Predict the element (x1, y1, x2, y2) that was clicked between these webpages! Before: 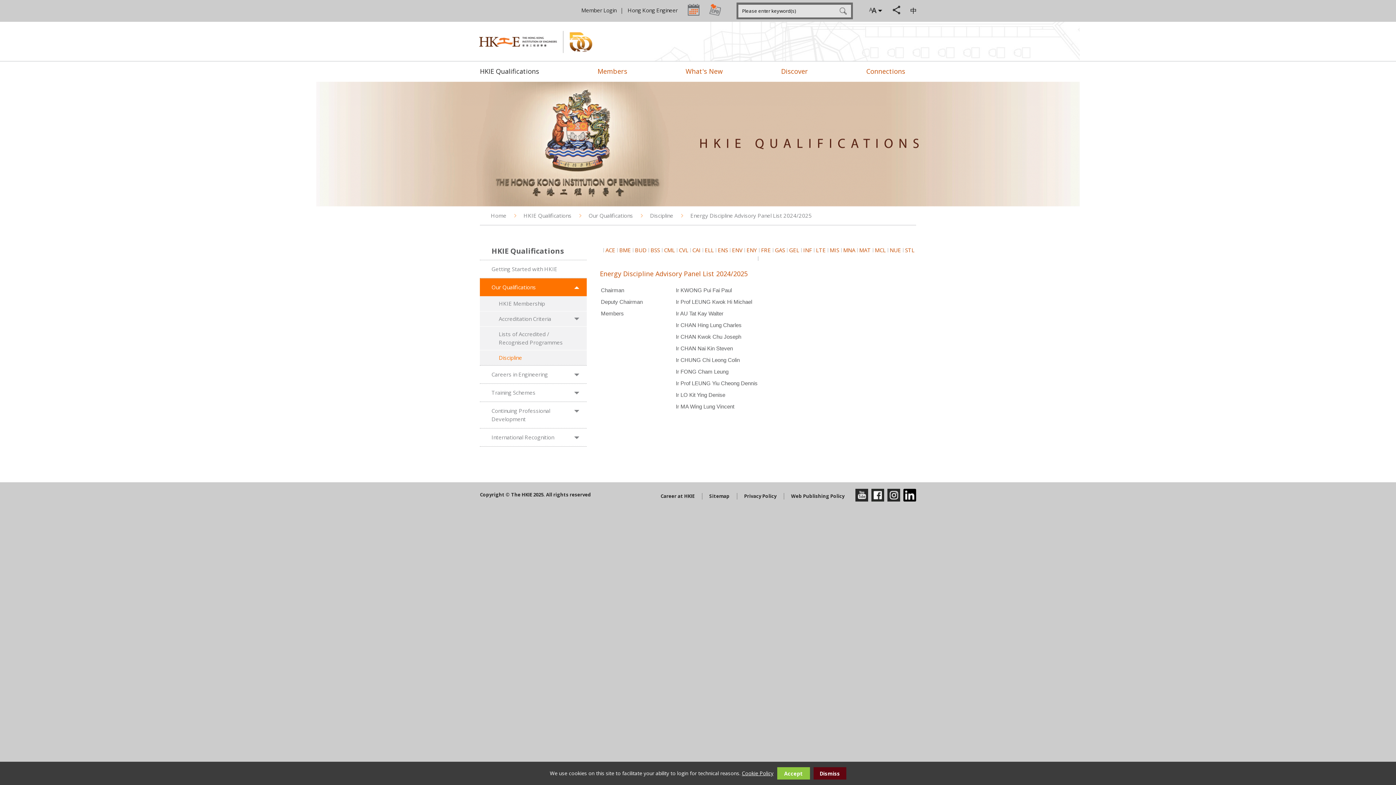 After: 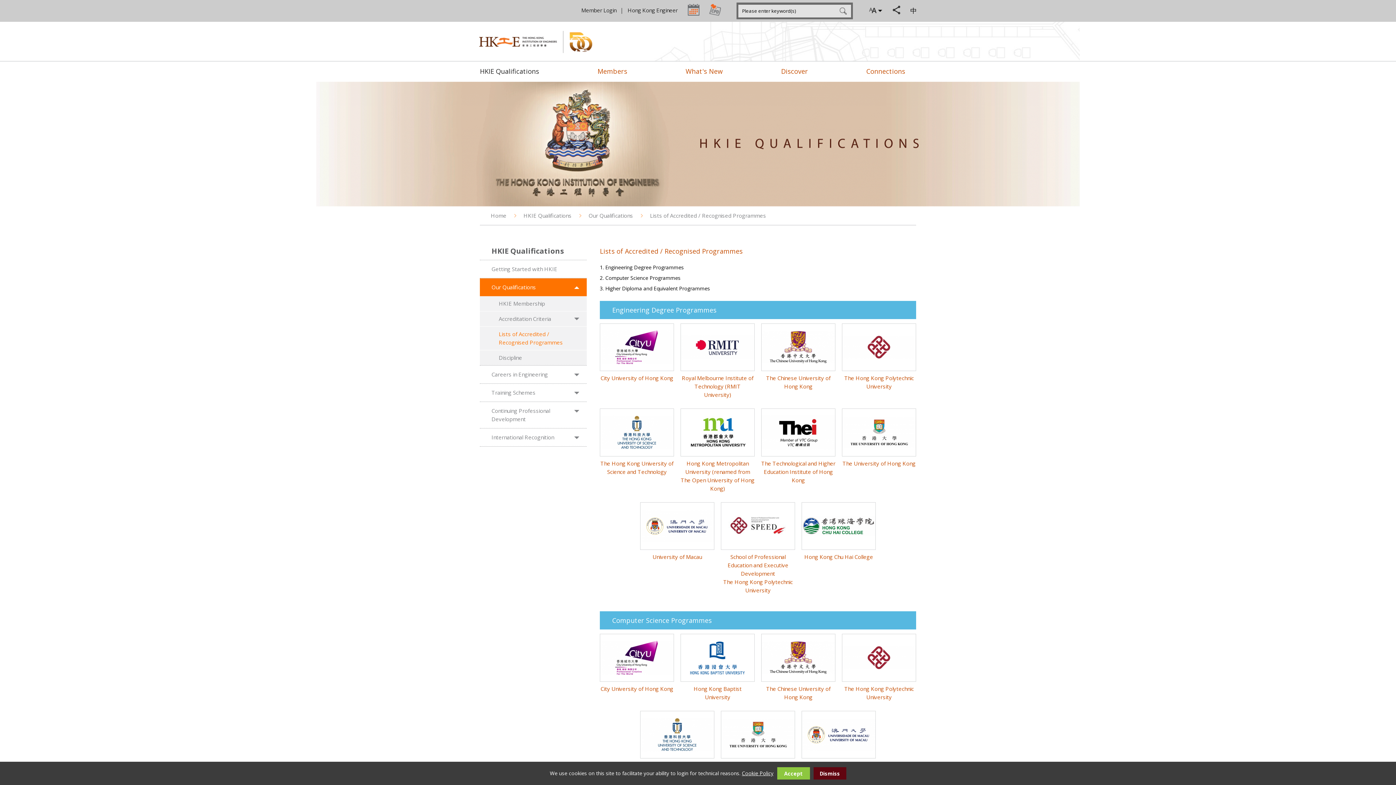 Action: label: Lists of Accredited / Recognised Programmes bbox: (498, 330, 579, 346)